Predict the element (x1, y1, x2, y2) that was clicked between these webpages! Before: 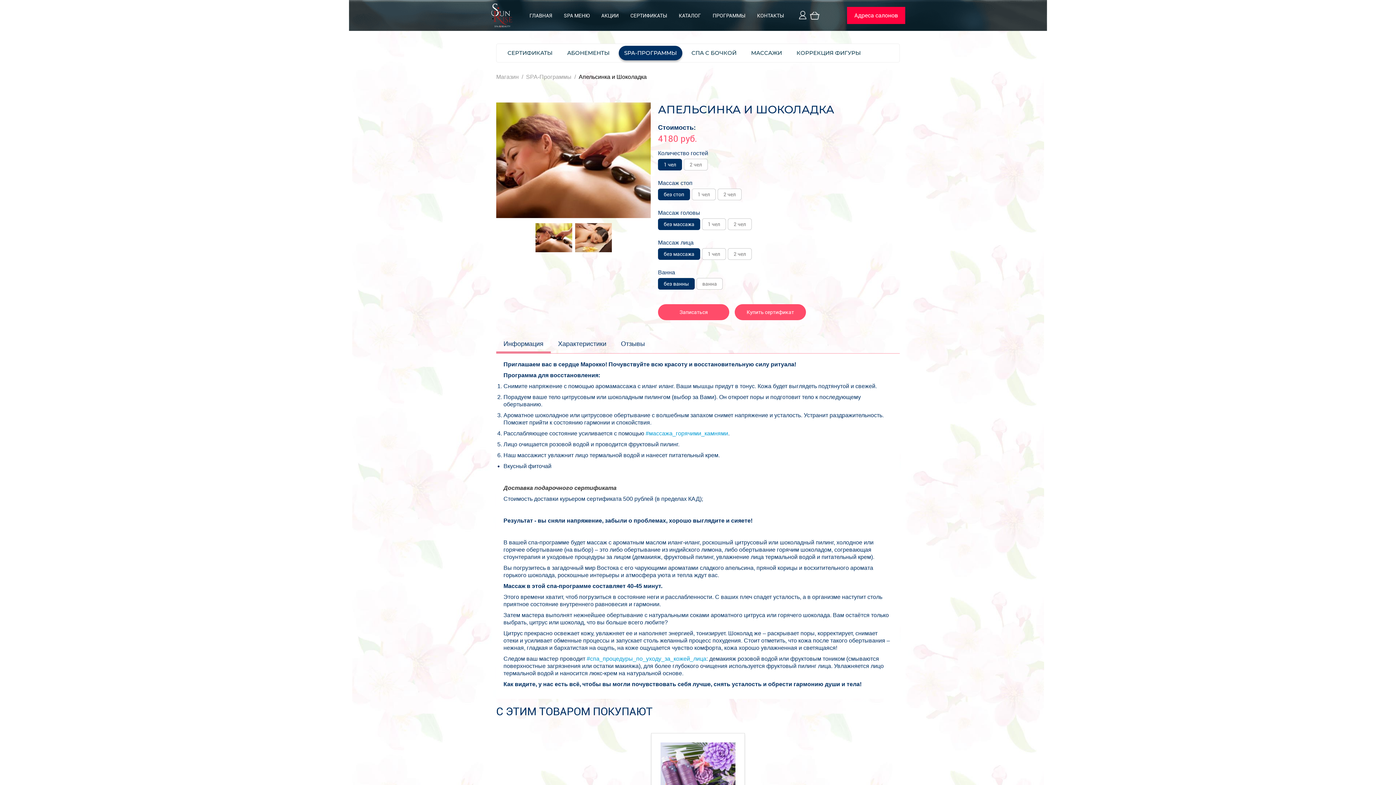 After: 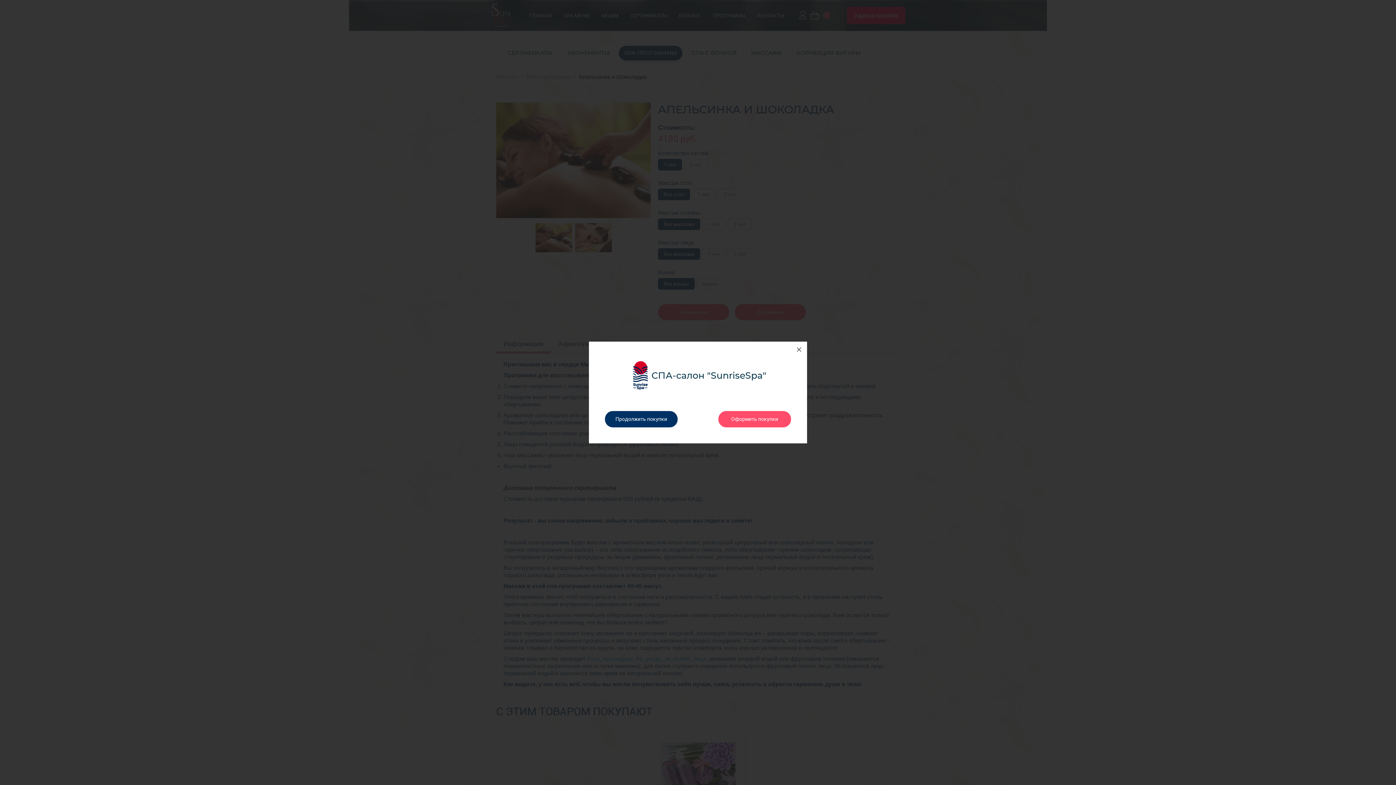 Action: bbox: (734, 304, 806, 320) label: Купить сертификат